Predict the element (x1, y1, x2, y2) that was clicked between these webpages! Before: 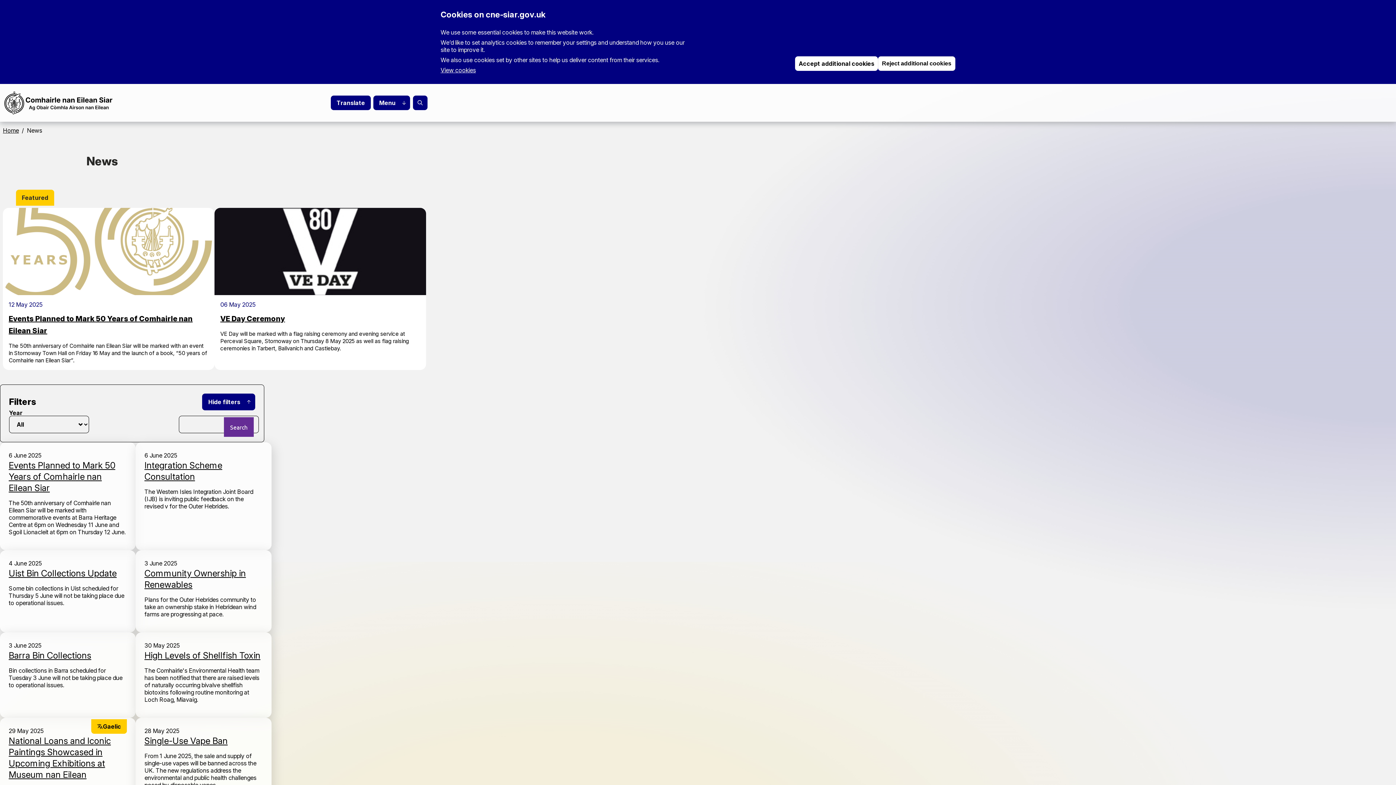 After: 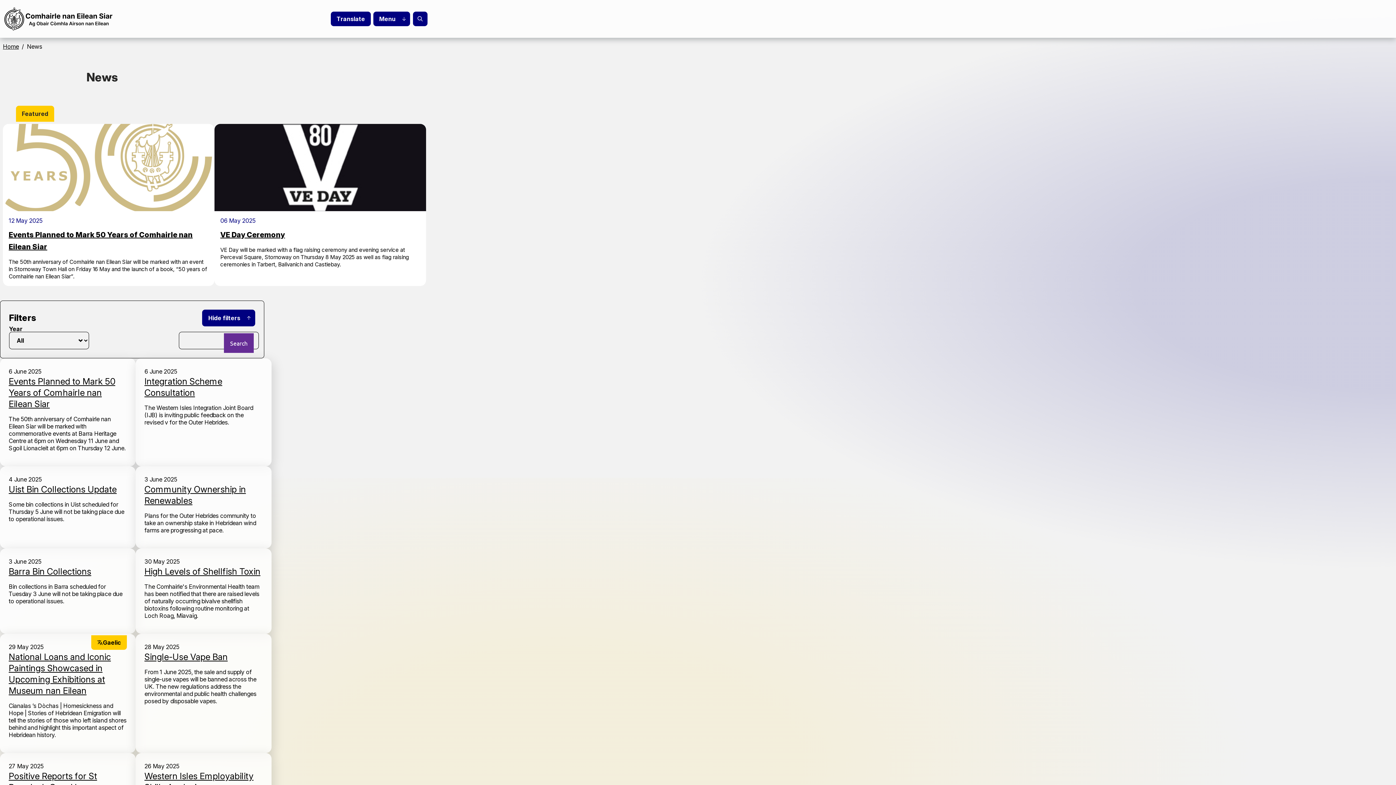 Action: bbox: (795, 56, 878, 70) label: Accept additional cookies